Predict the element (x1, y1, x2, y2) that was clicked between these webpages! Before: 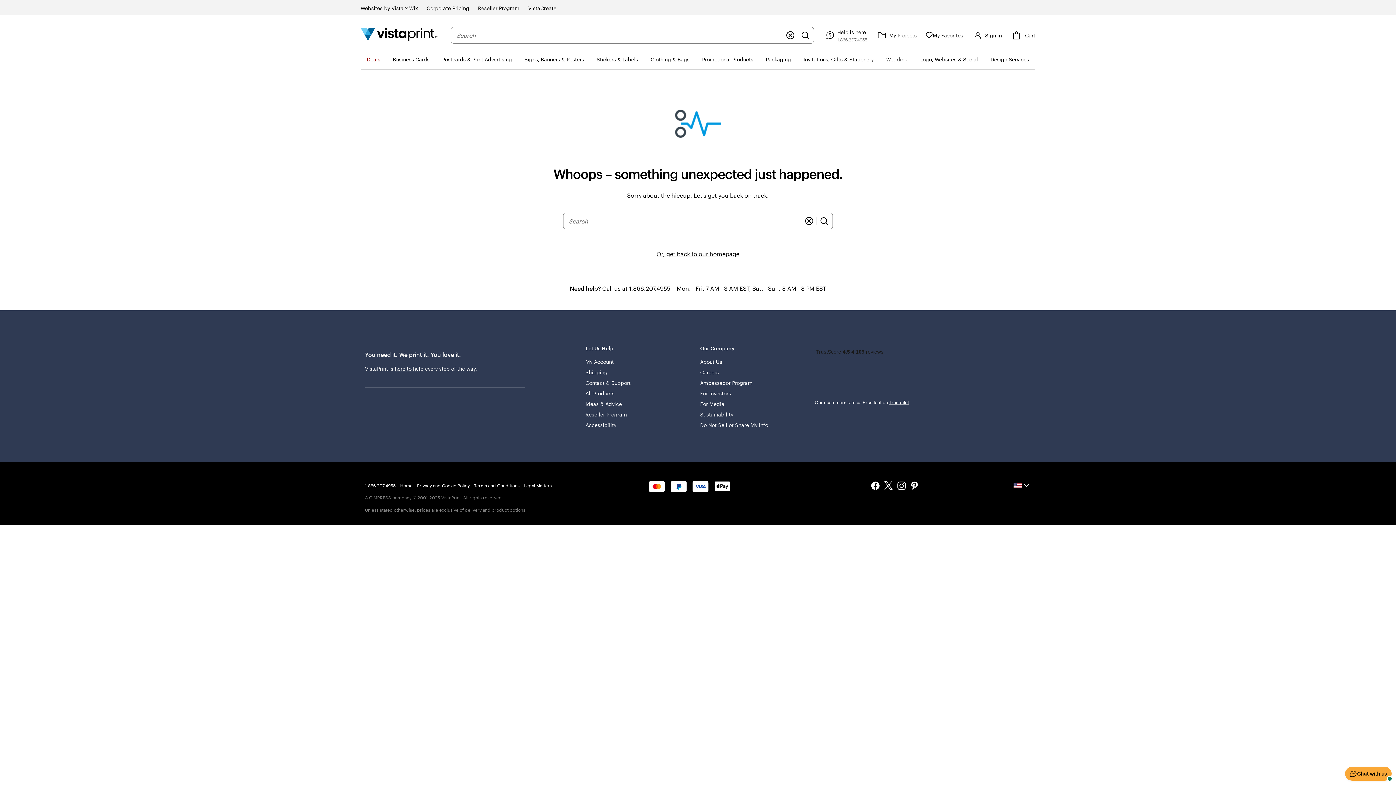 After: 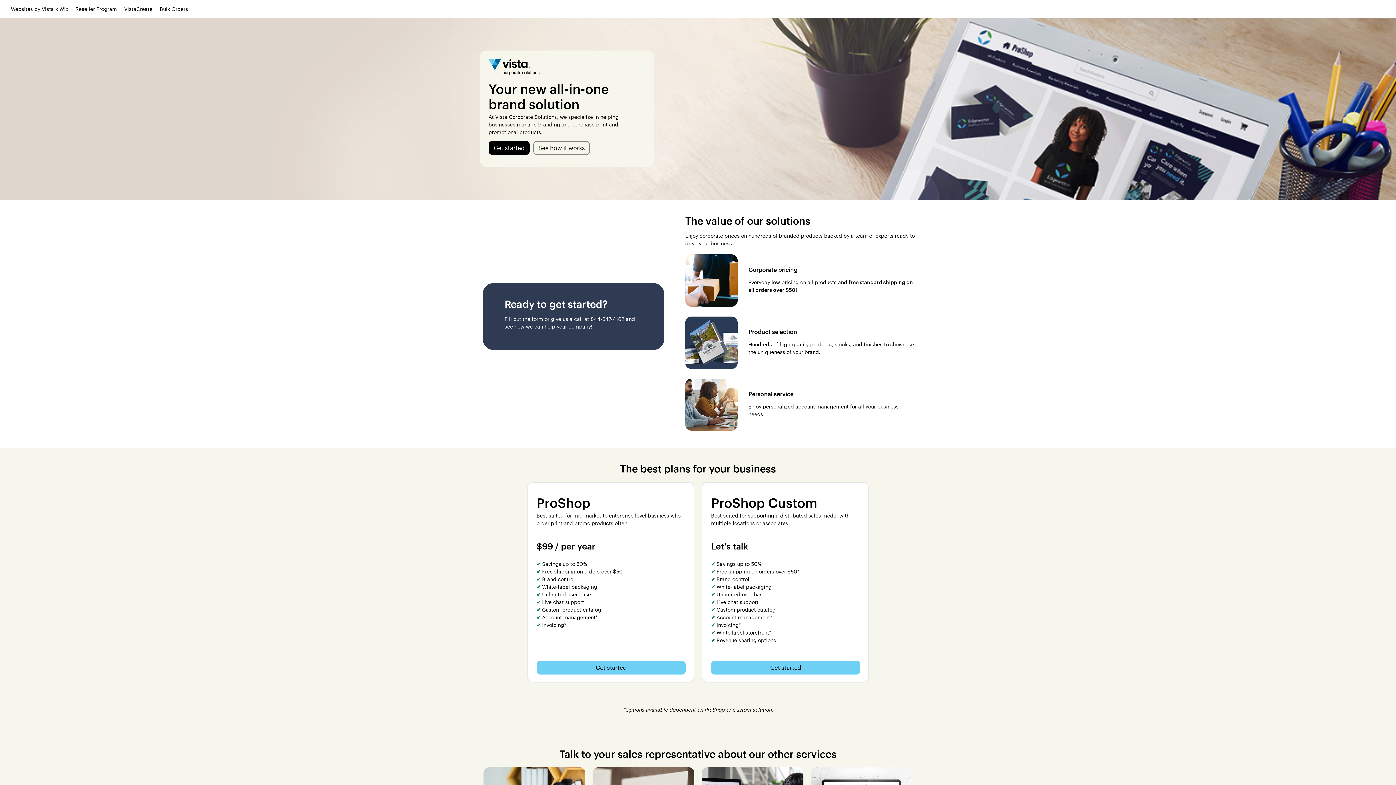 Action: bbox: (426, 4, 469, 12) label: Corporate Pricing